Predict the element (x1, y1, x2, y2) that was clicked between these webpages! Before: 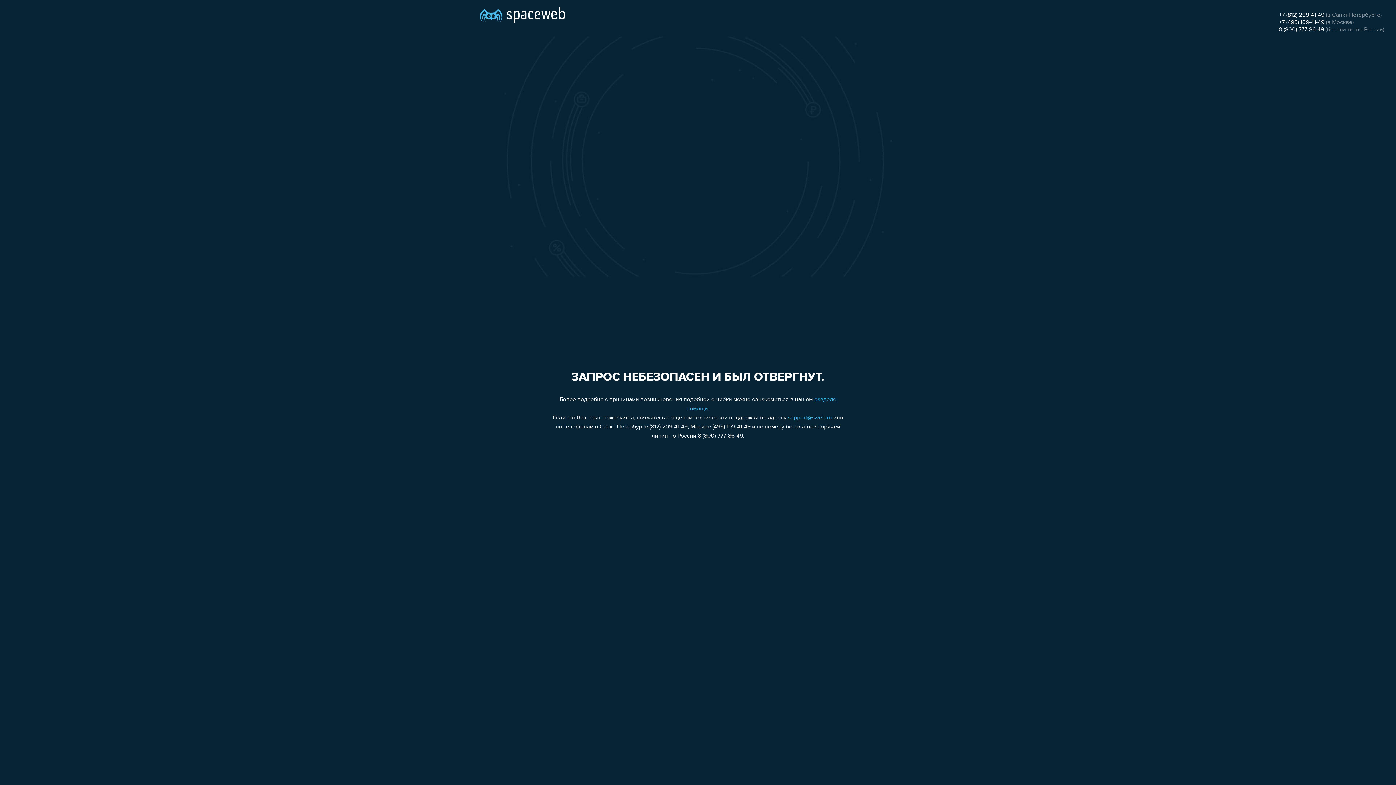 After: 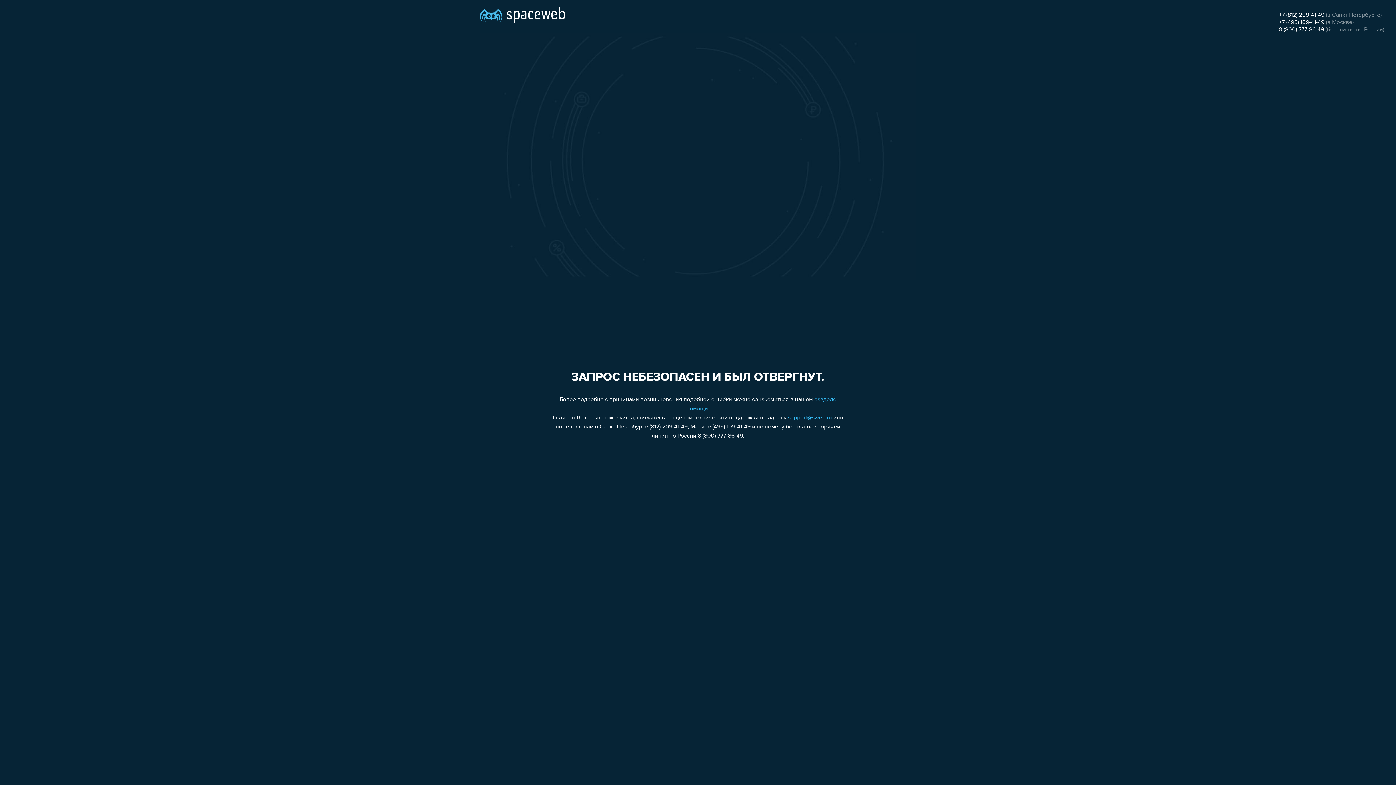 Action: label: 8 (800) 777-86-49 bbox: (1279, 26, 1324, 32)